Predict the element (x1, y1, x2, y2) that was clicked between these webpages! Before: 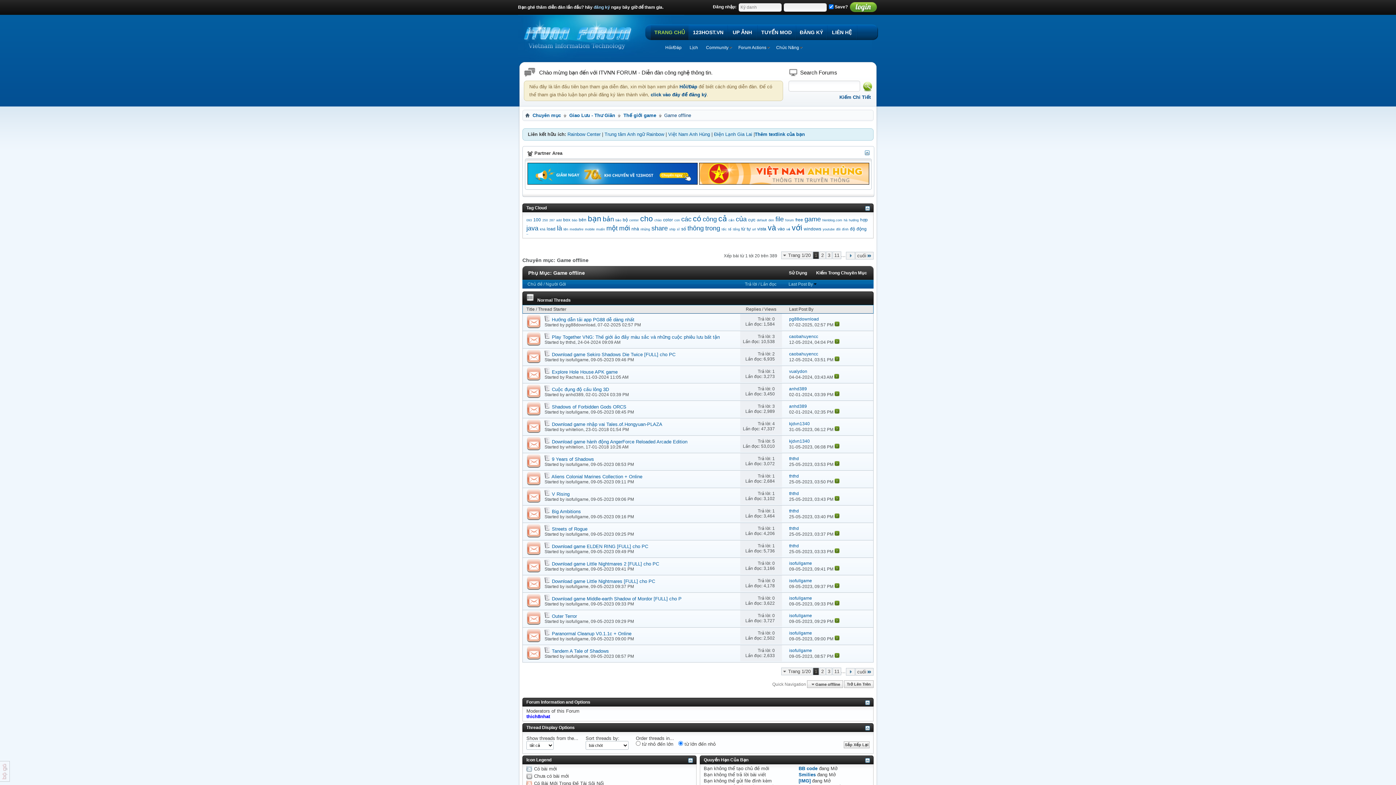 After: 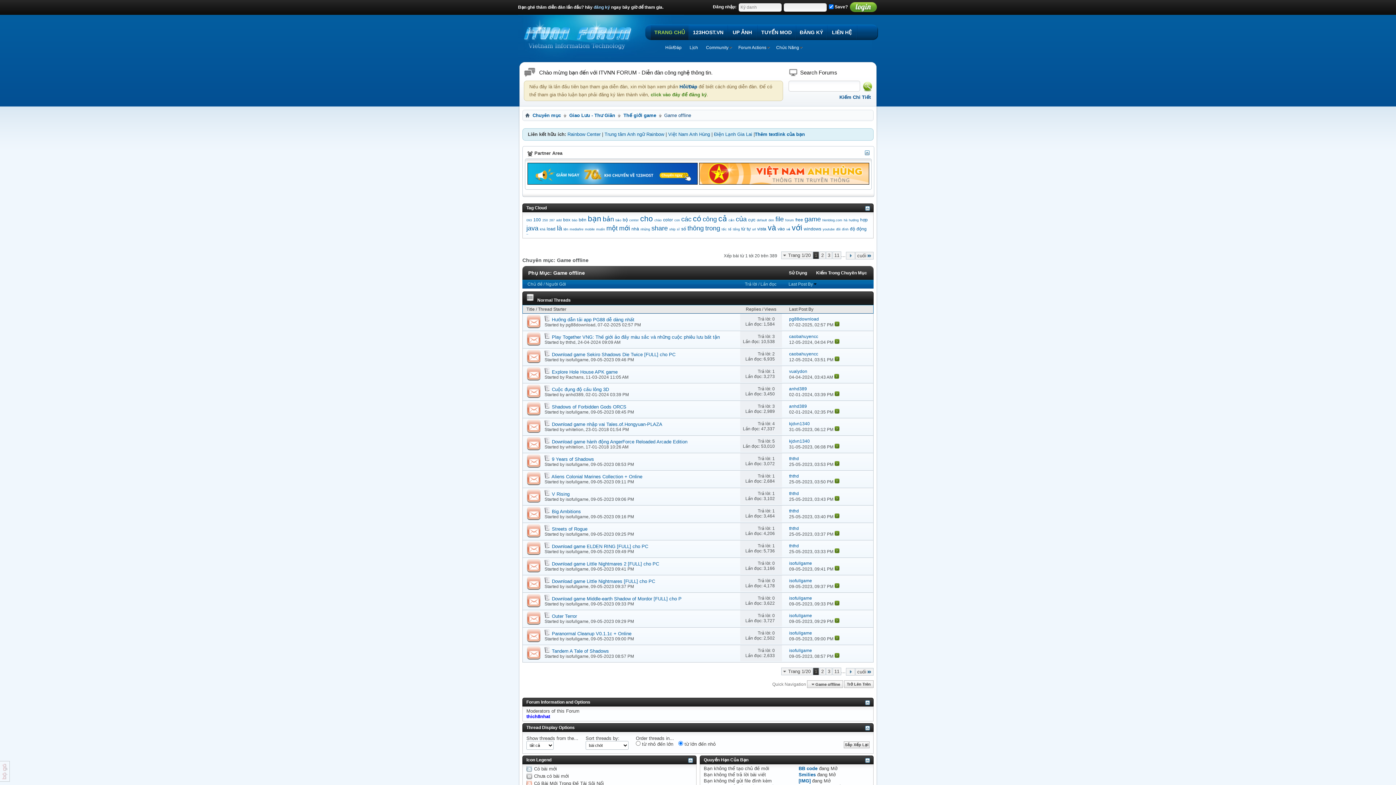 Action: bbox: (650, 92, 706, 97) label: click vào đây để đăng ký